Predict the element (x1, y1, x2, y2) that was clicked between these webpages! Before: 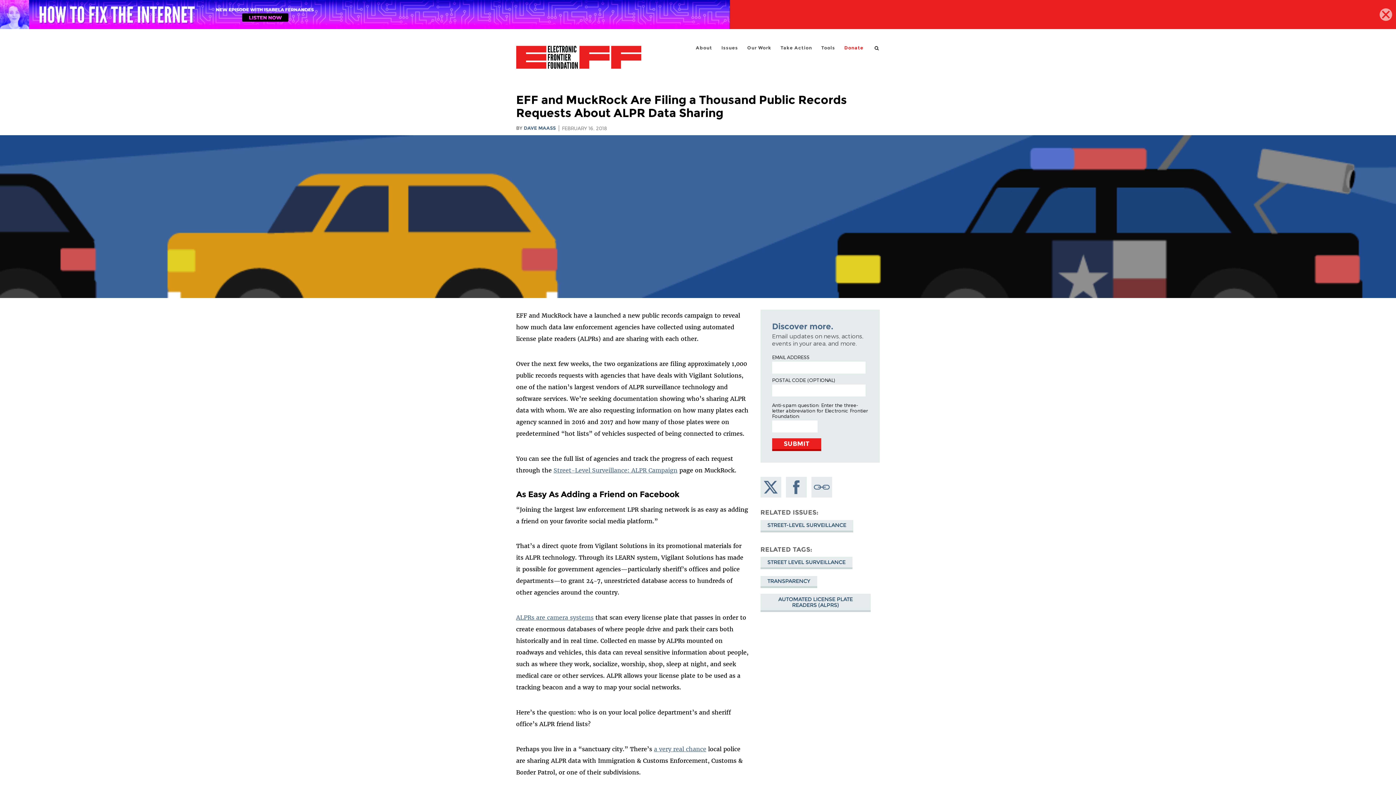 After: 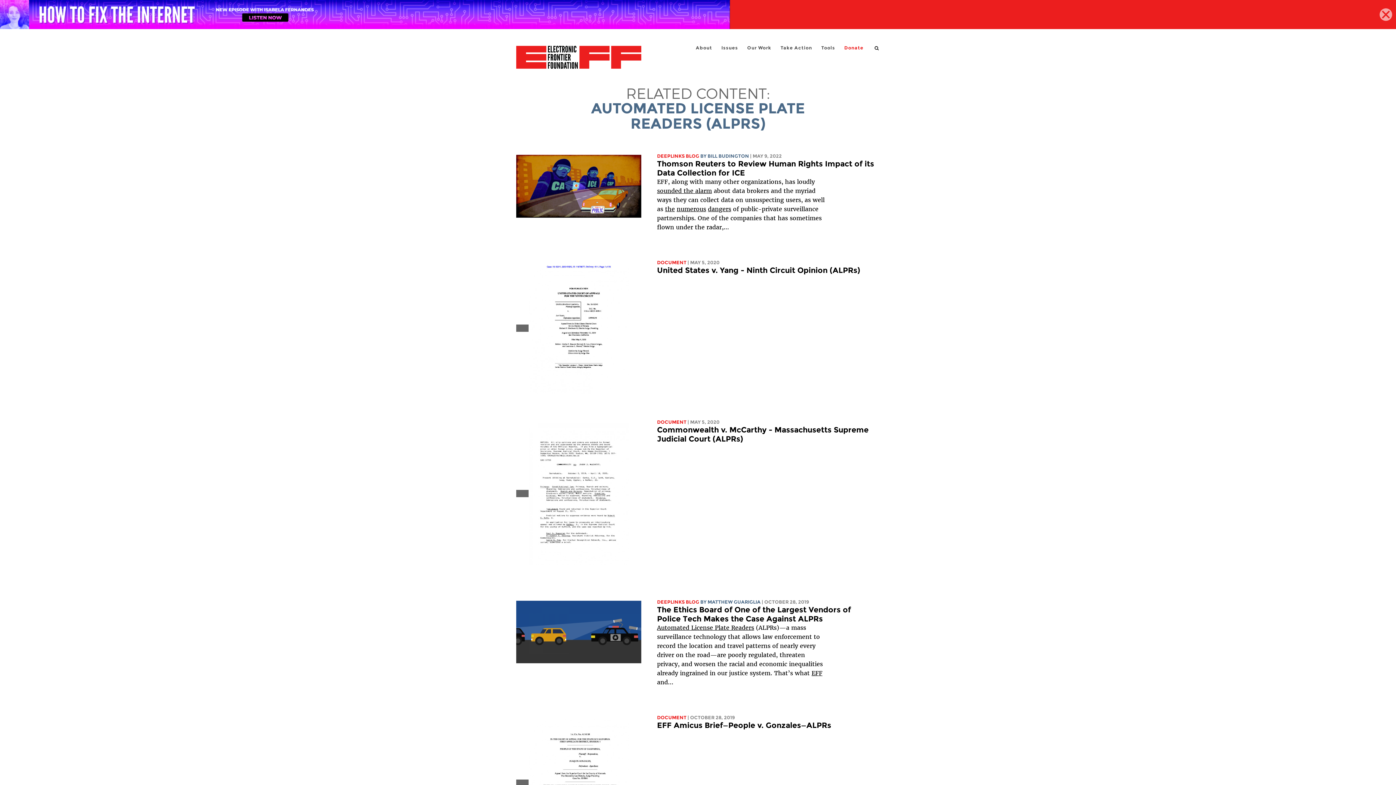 Action: bbox: (760, 594, 870, 612) label: AUTOMATED LICENSE PLATE READERS (ALPRS)